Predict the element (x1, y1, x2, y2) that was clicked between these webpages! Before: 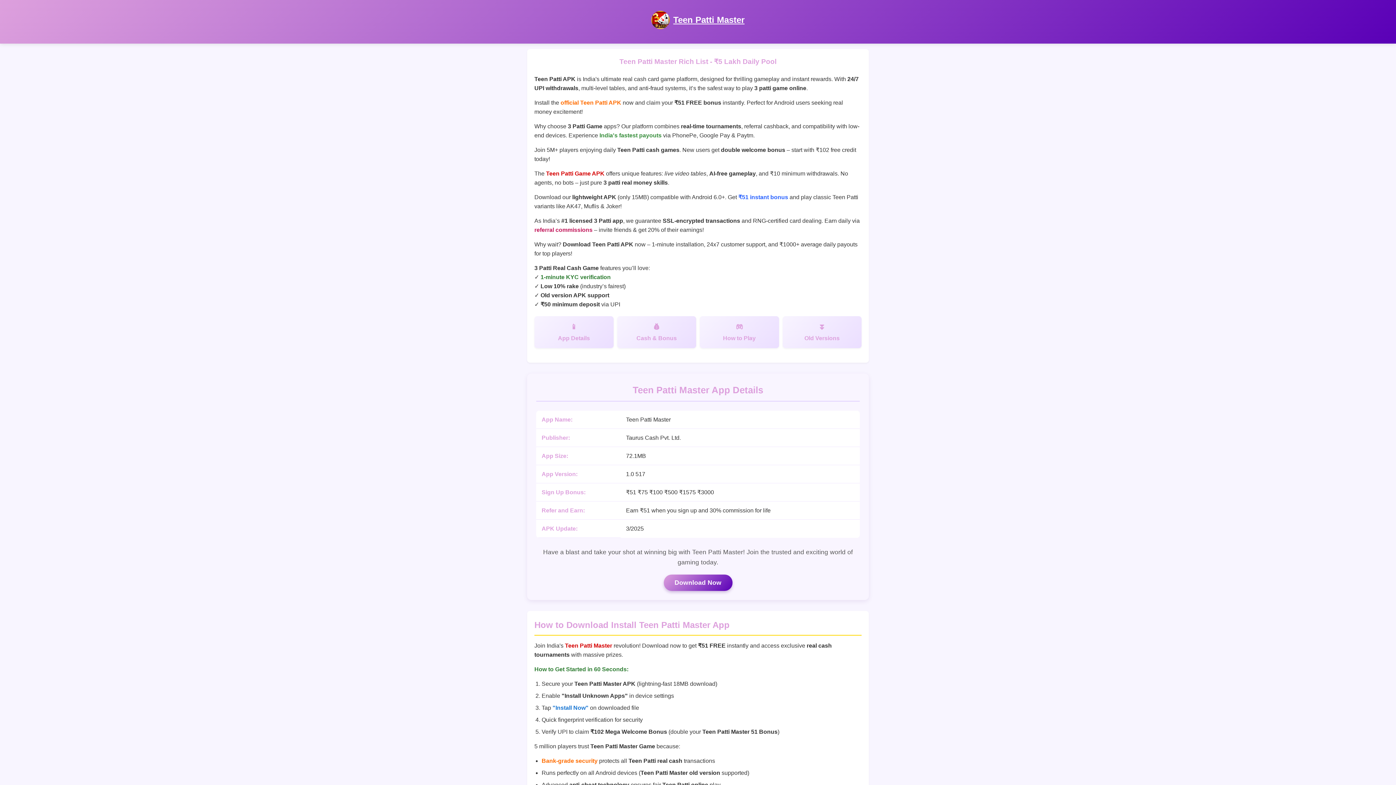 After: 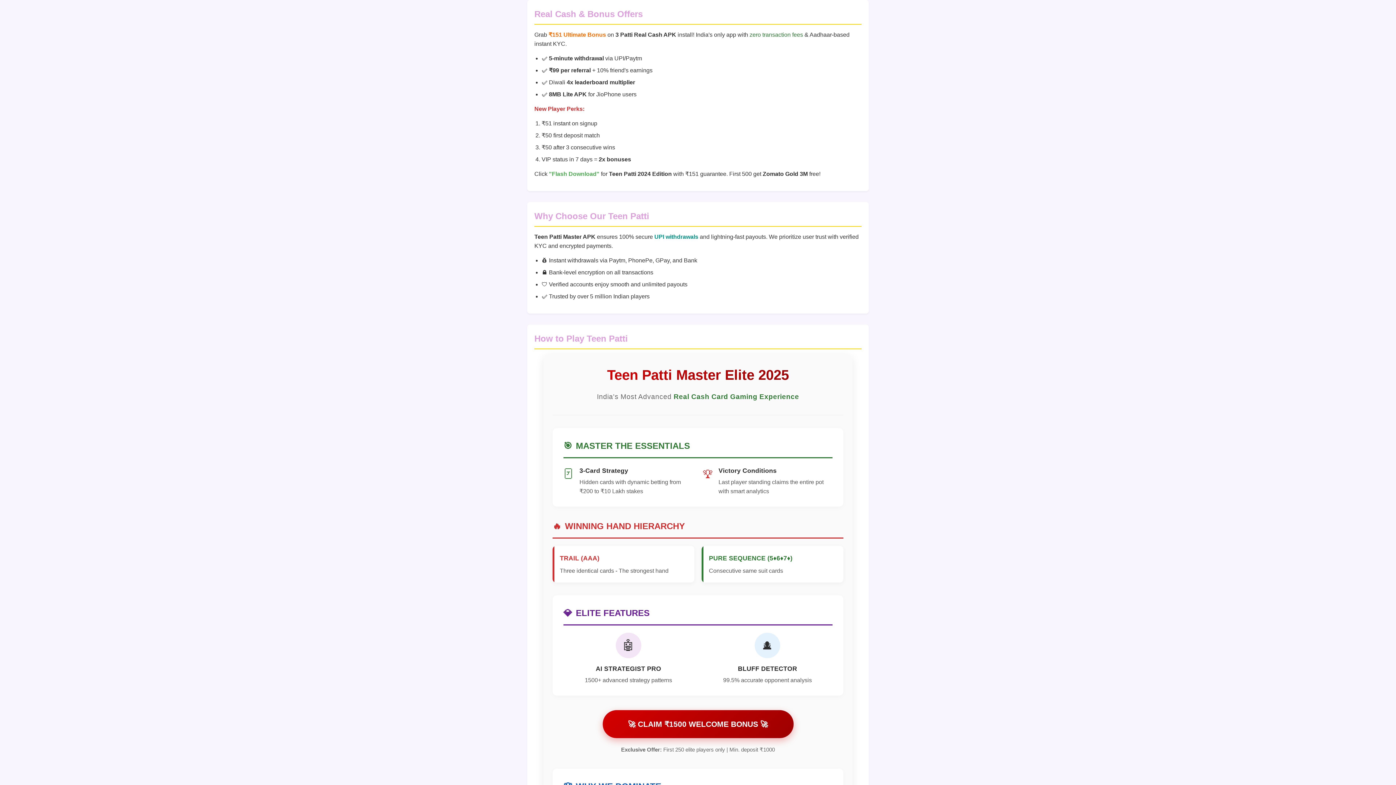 Action: bbox: (617, 316, 696, 348) label: Cash & Bonus